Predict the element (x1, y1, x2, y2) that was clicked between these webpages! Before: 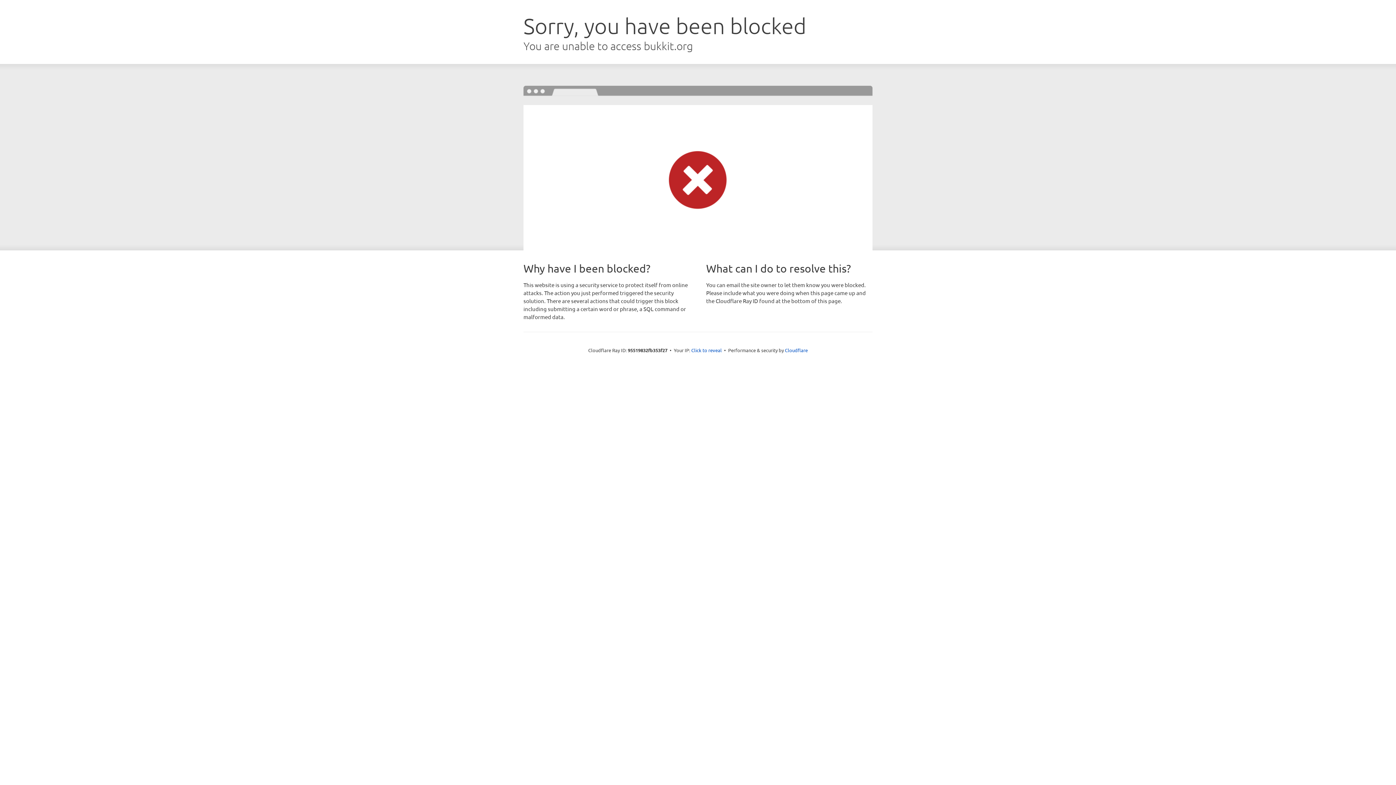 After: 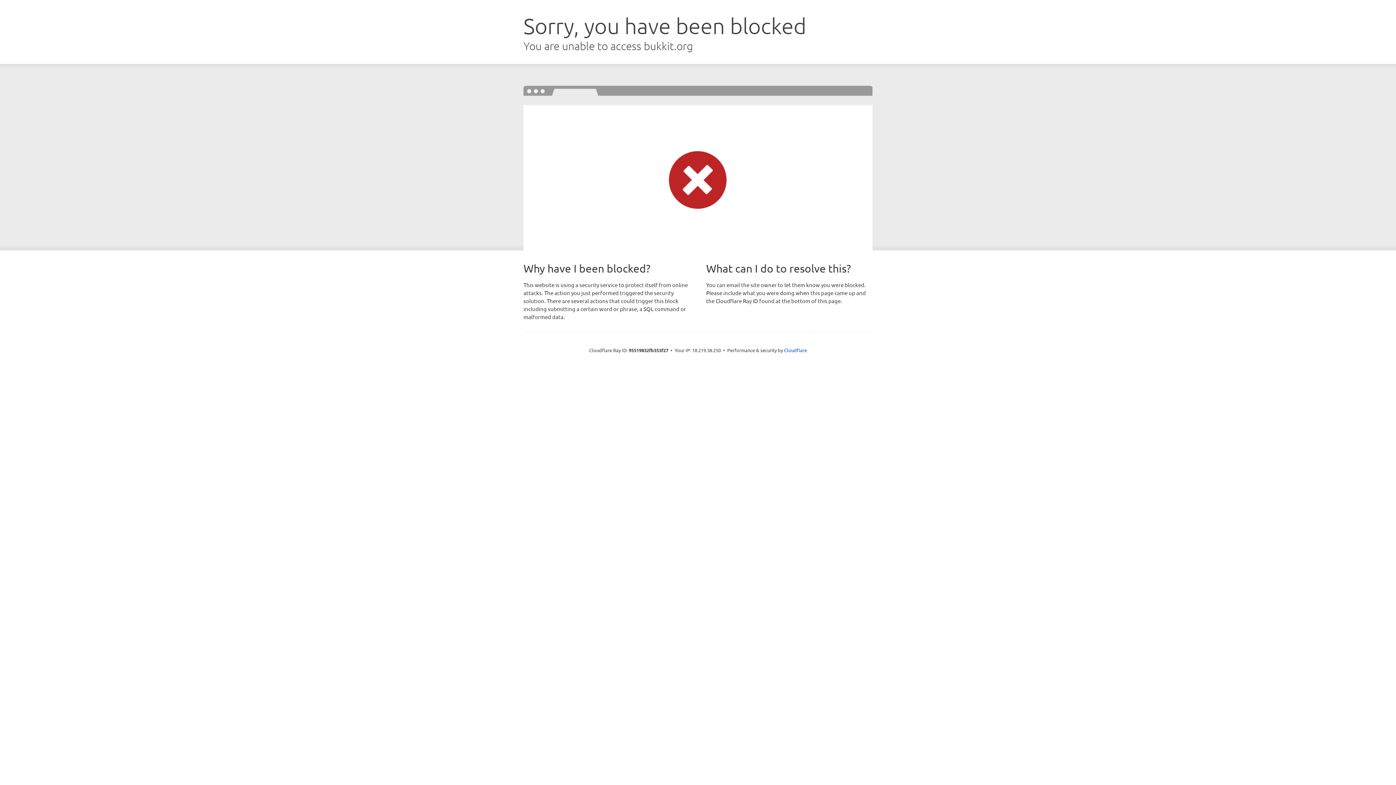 Action: label: Click to reveal bbox: (691, 346, 722, 353)